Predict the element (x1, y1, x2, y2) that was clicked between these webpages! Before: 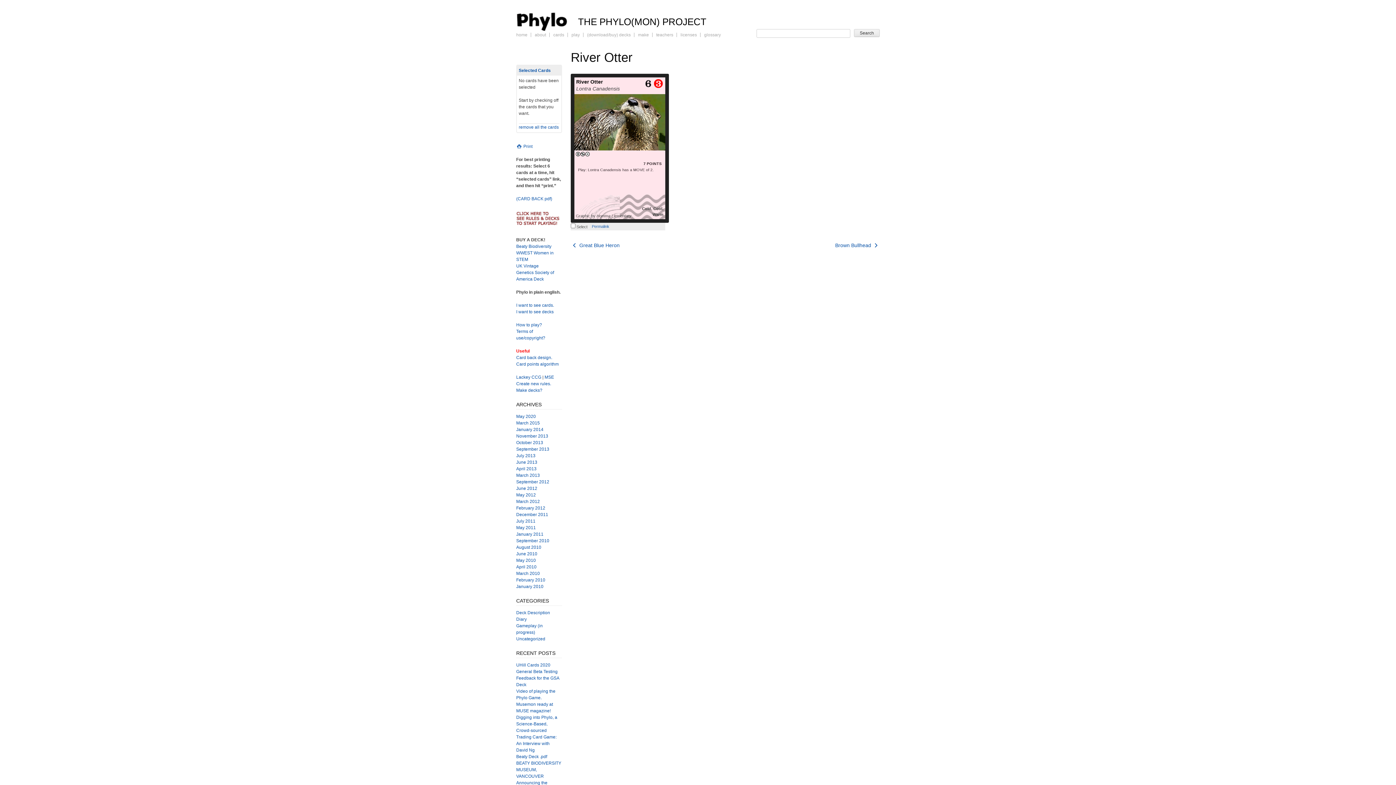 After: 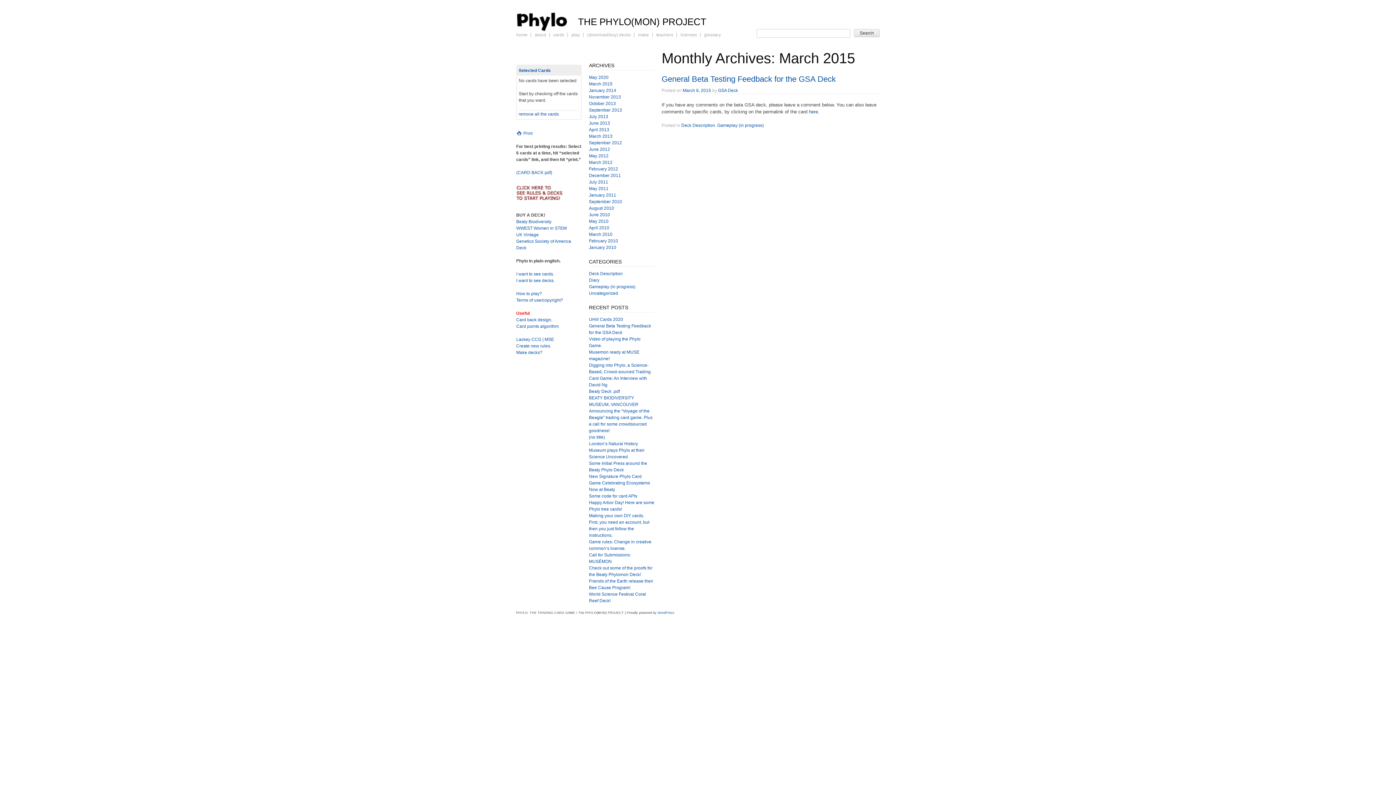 Action: label: March 2015 bbox: (516, 420, 540, 425)